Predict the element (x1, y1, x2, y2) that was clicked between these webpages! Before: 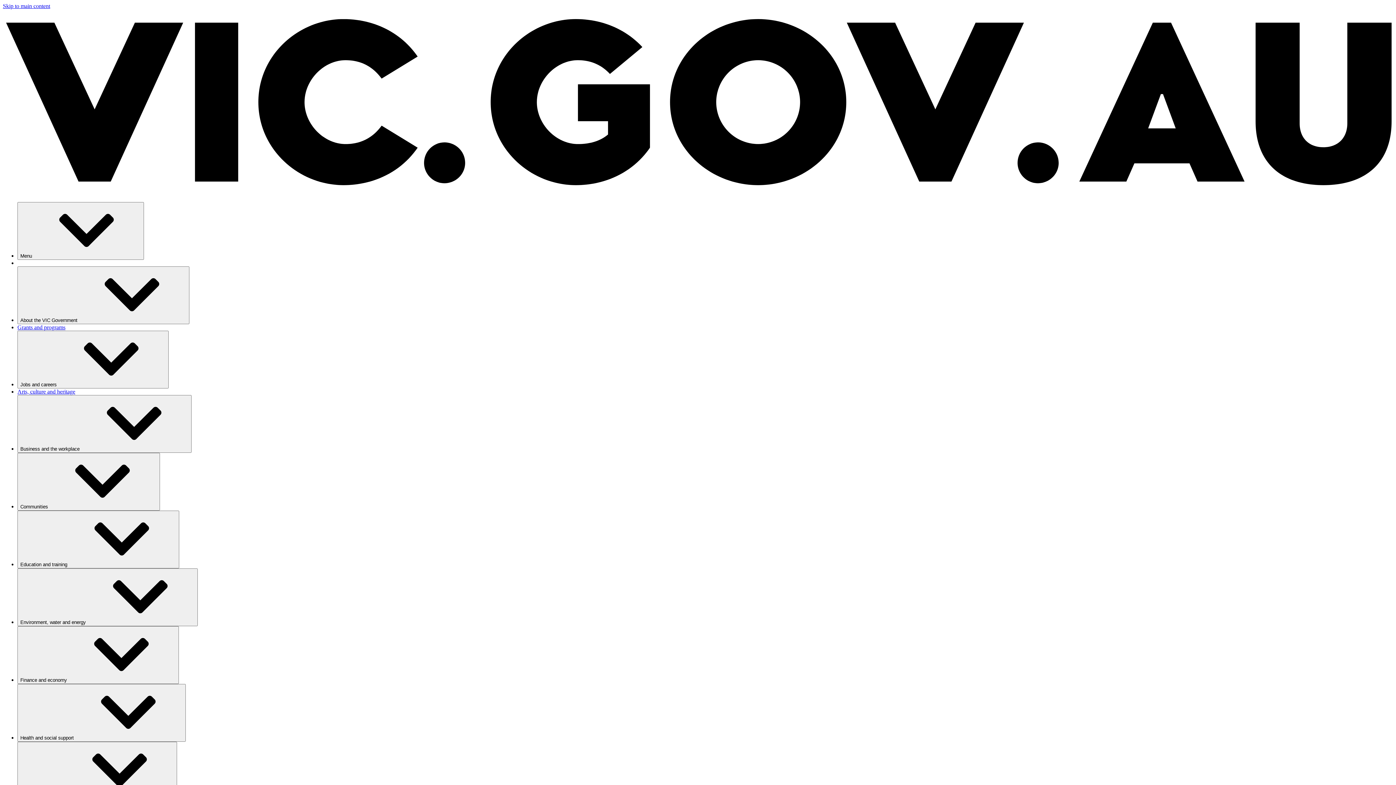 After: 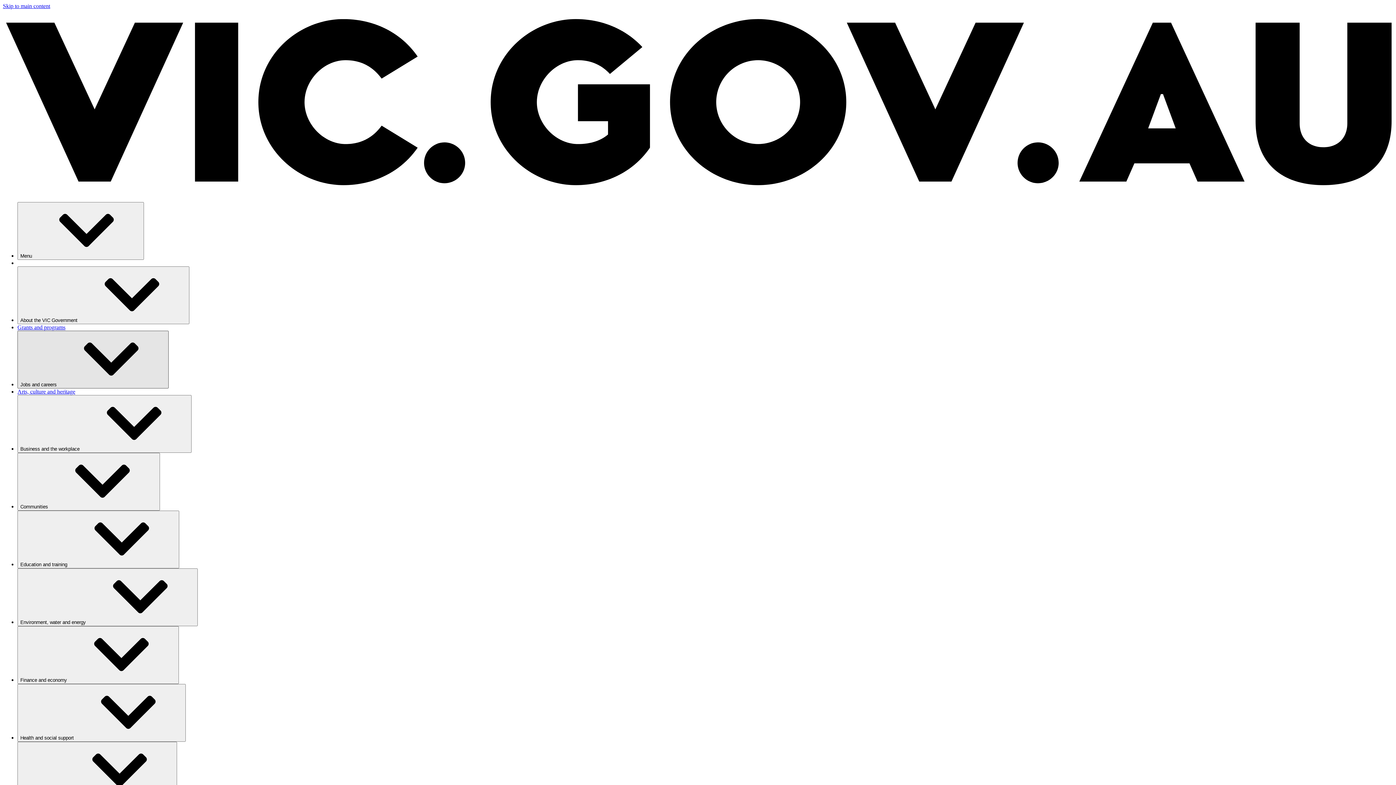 Action: bbox: (17, 330, 168, 388) label: Jobs and careers⁠